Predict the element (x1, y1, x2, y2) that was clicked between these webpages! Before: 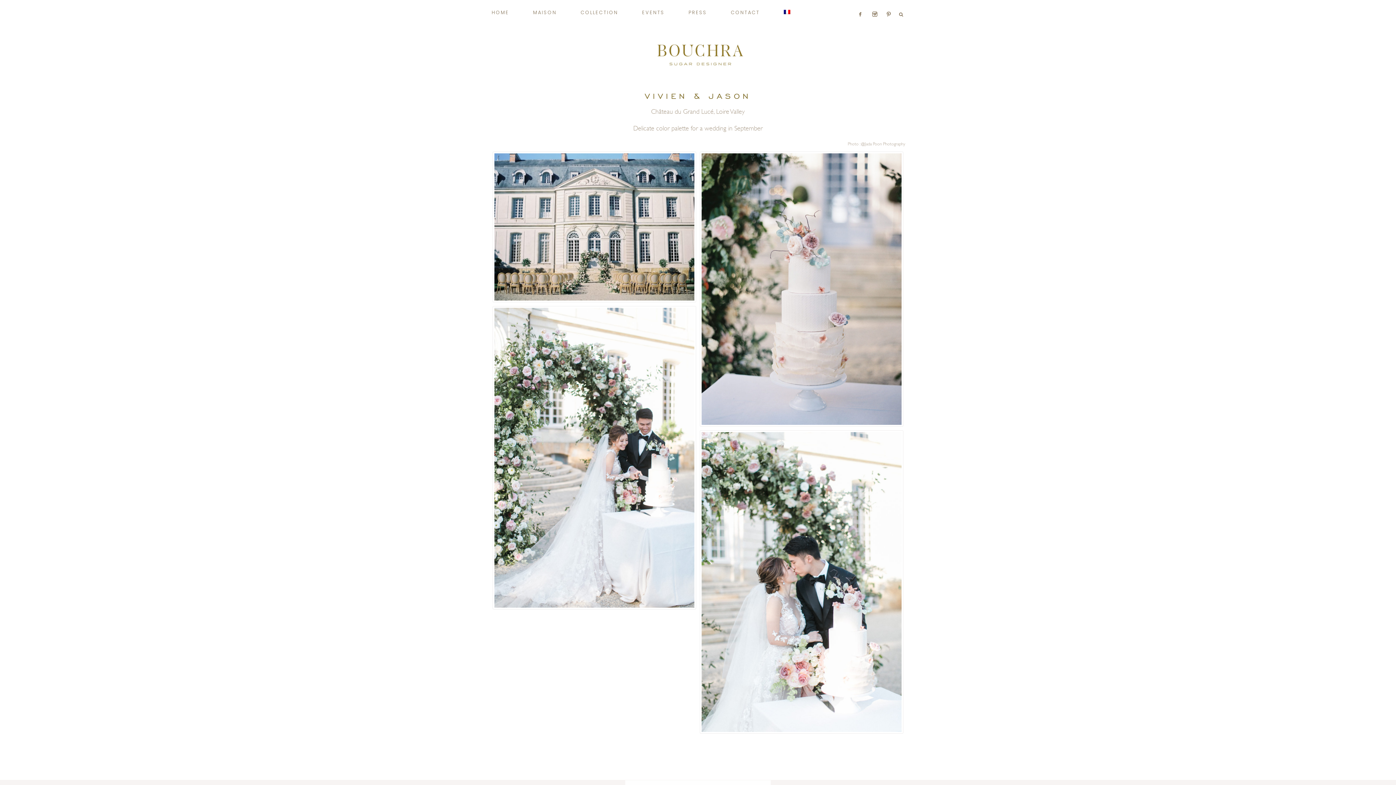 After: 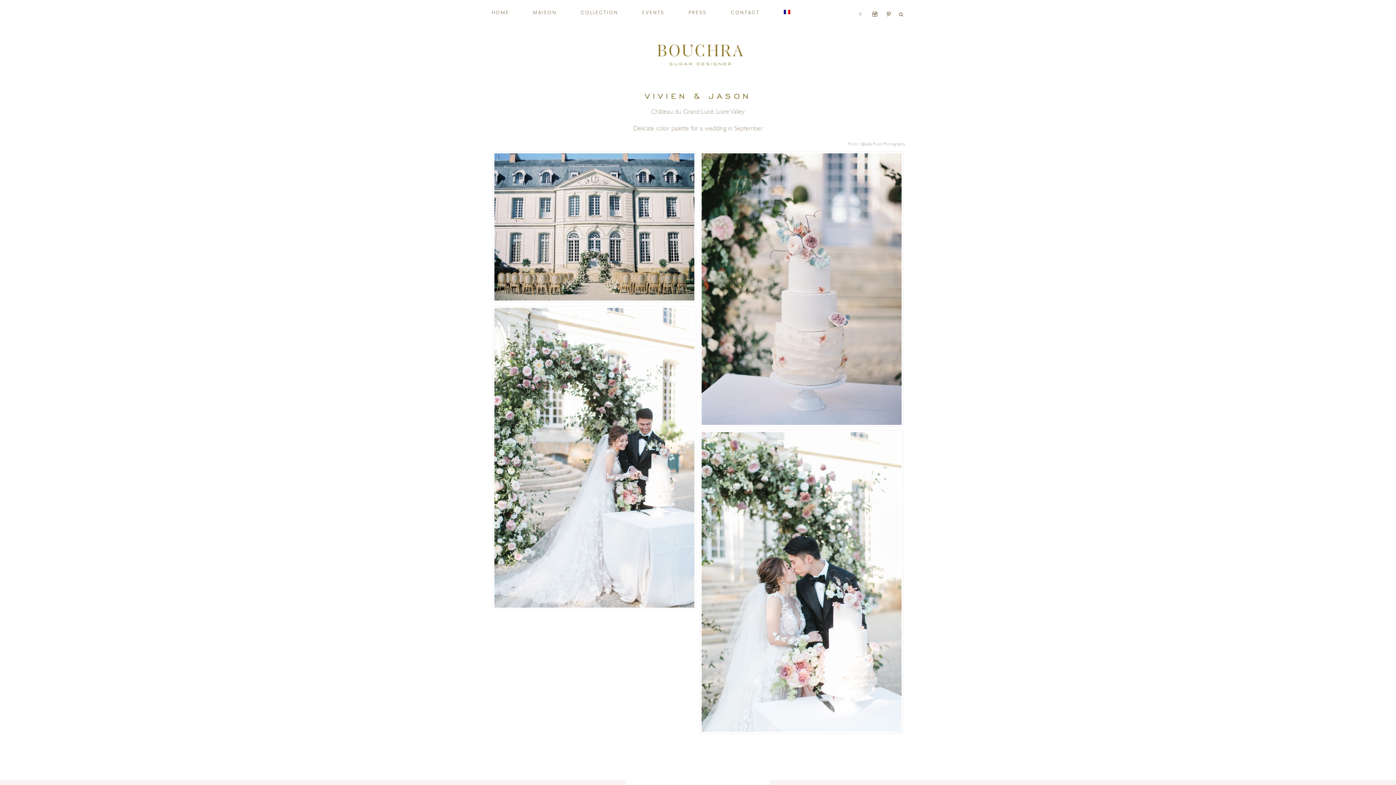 Action: bbox: (856, 0, 865, 6)